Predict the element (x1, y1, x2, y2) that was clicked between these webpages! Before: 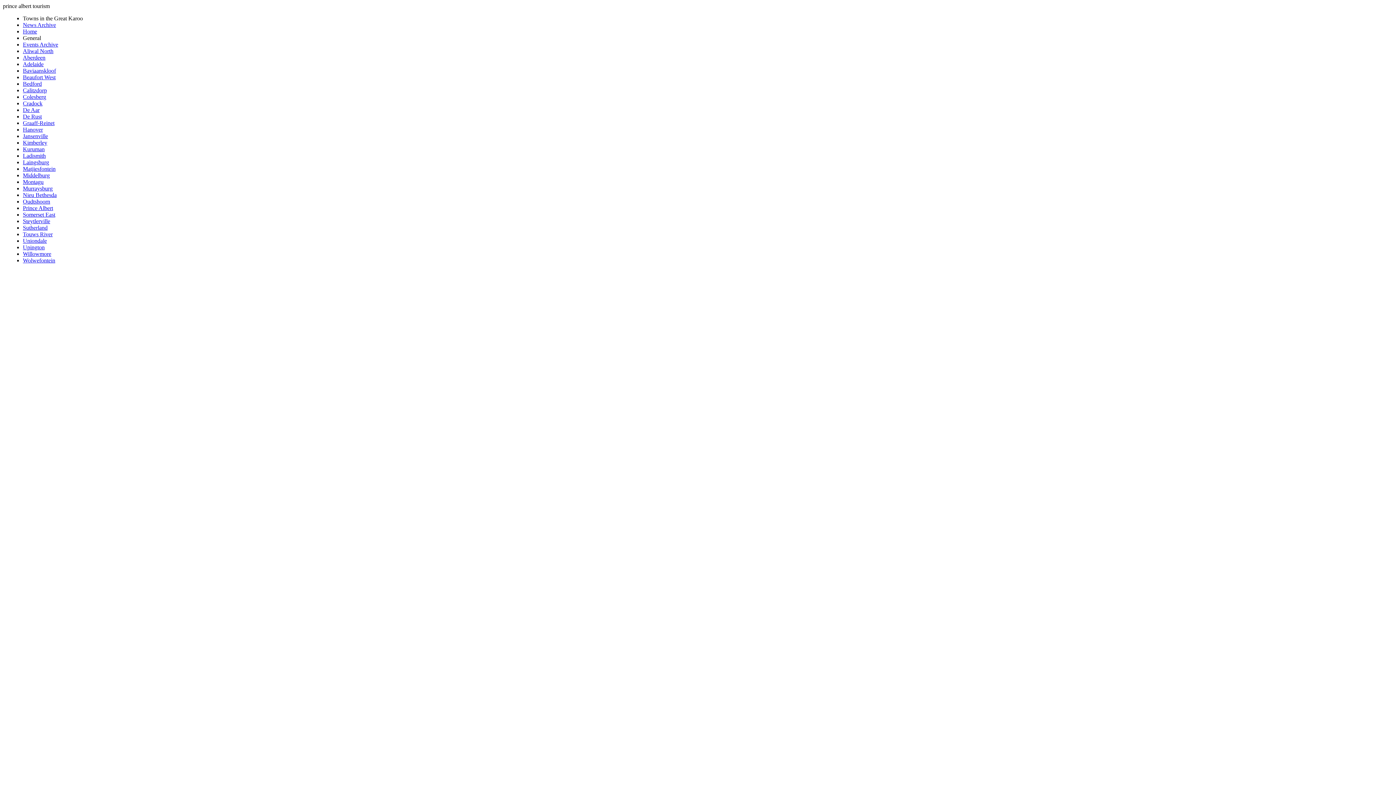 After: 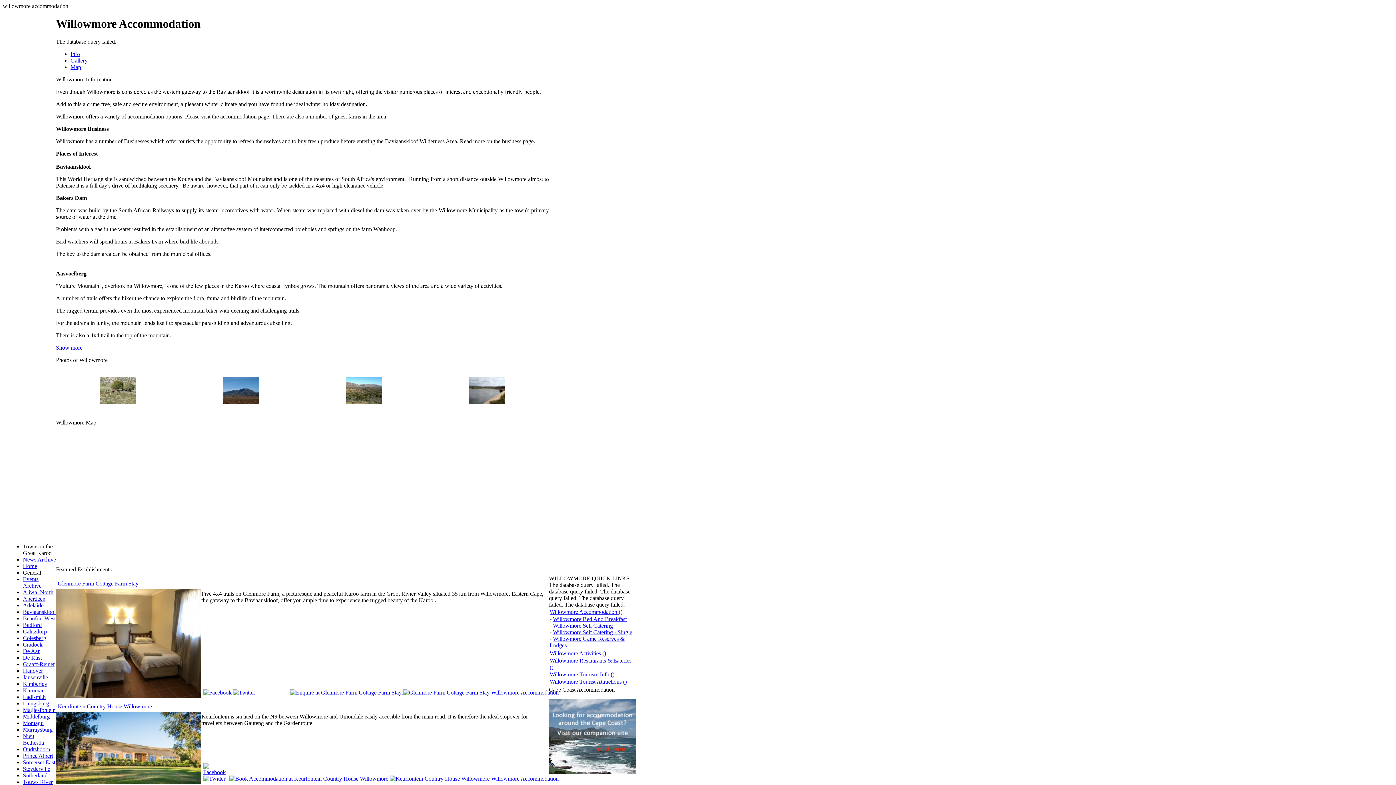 Action: label: Willowmore bbox: (22, 250, 51, 257)